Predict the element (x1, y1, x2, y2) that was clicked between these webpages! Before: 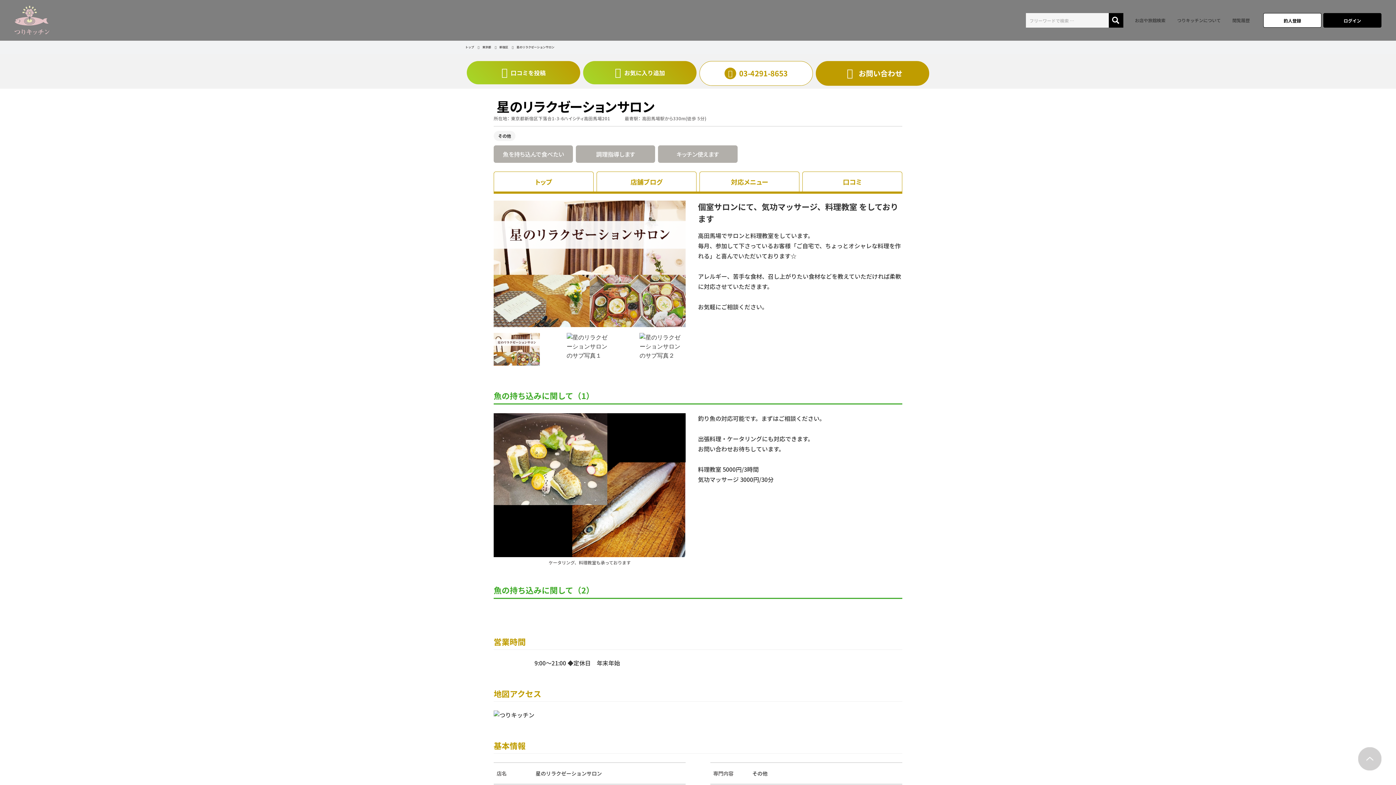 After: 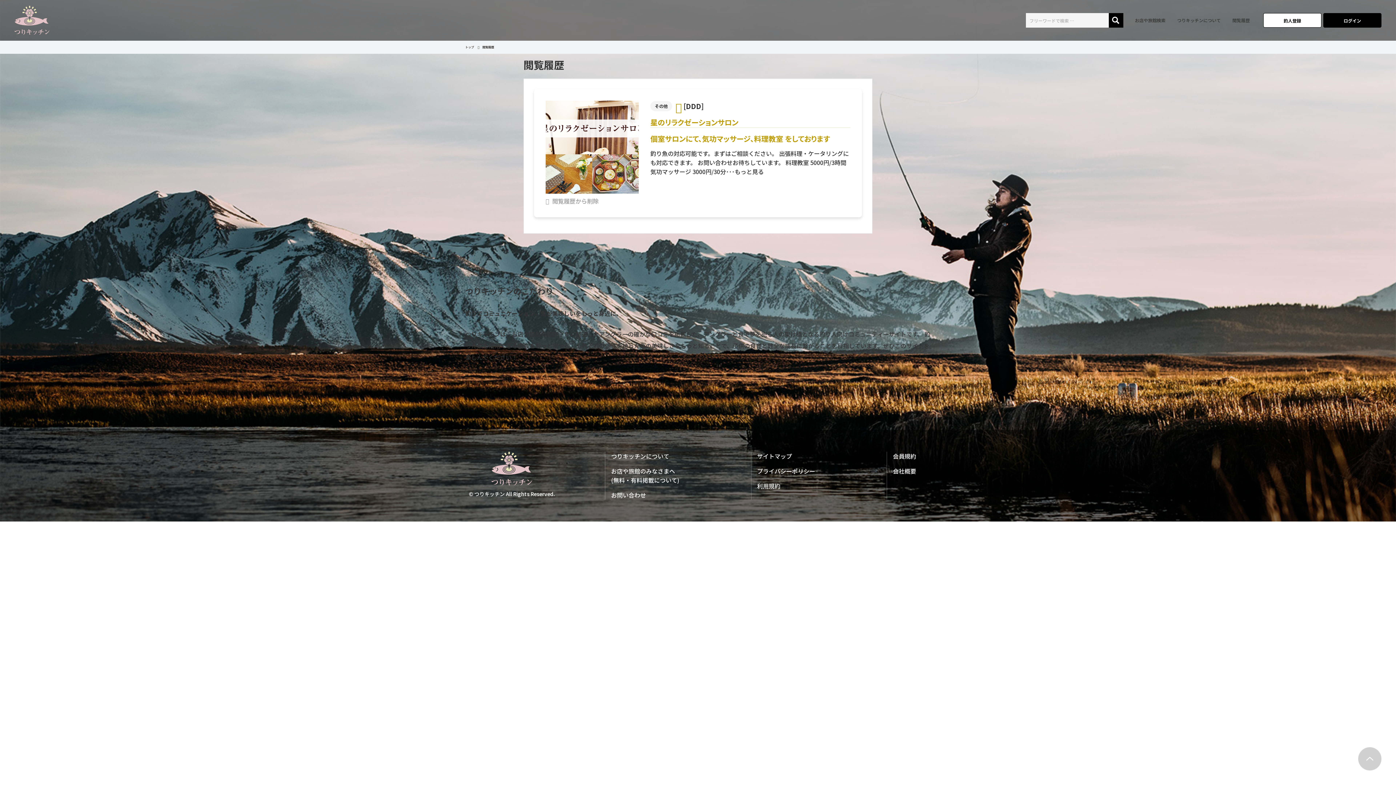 Action: bbox: (1232, 17, 1250, 23) label: 閲覧履歴